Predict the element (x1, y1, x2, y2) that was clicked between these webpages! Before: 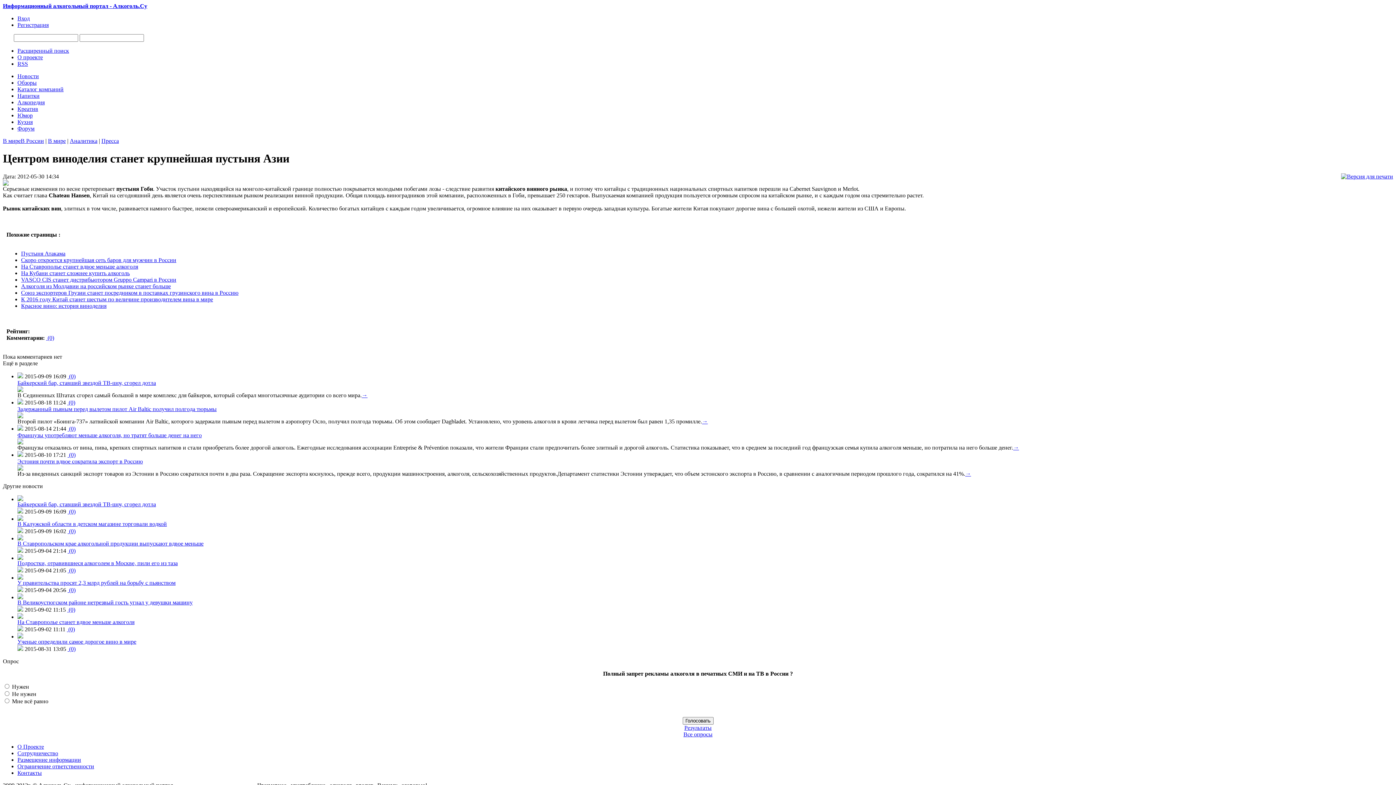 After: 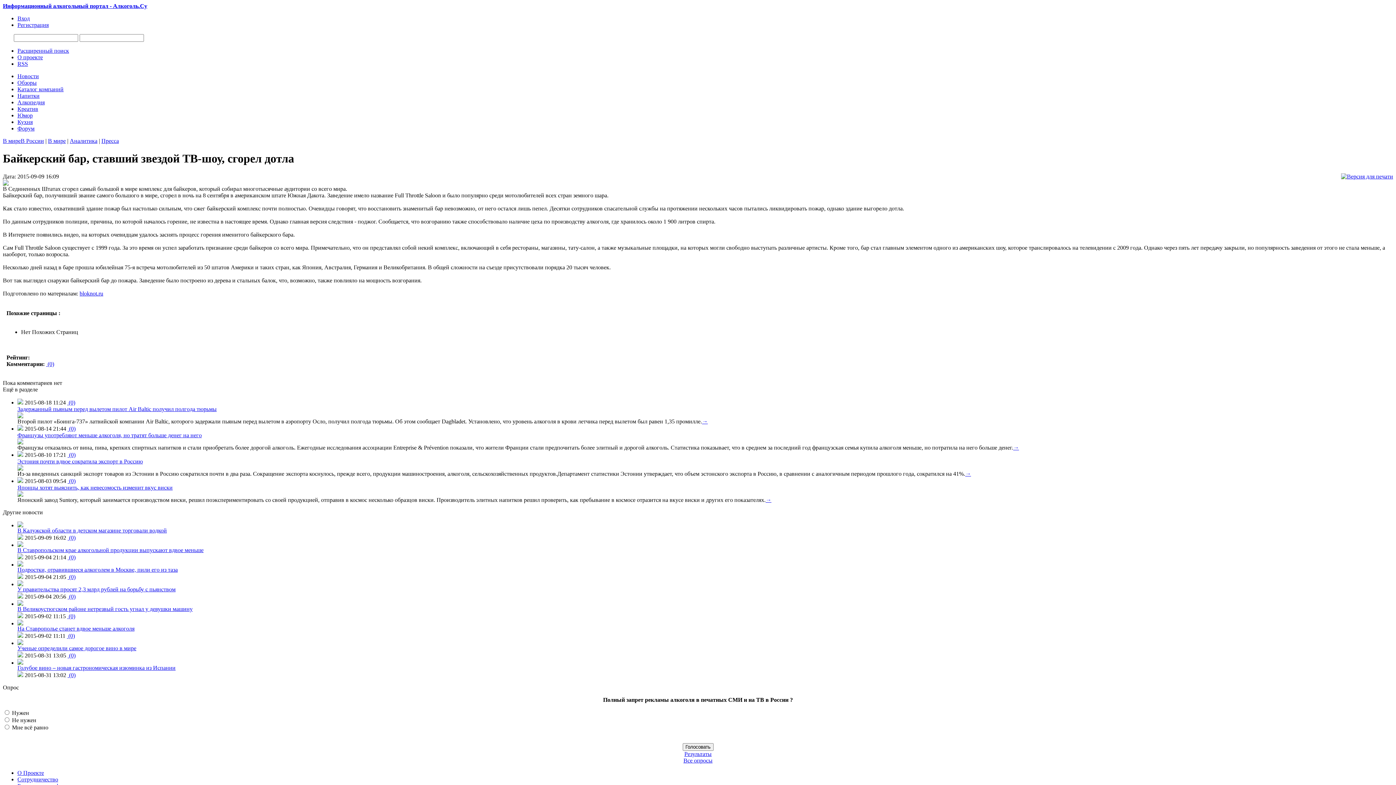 Action: label:  (0) bbox: (67, 373, 75, 379)